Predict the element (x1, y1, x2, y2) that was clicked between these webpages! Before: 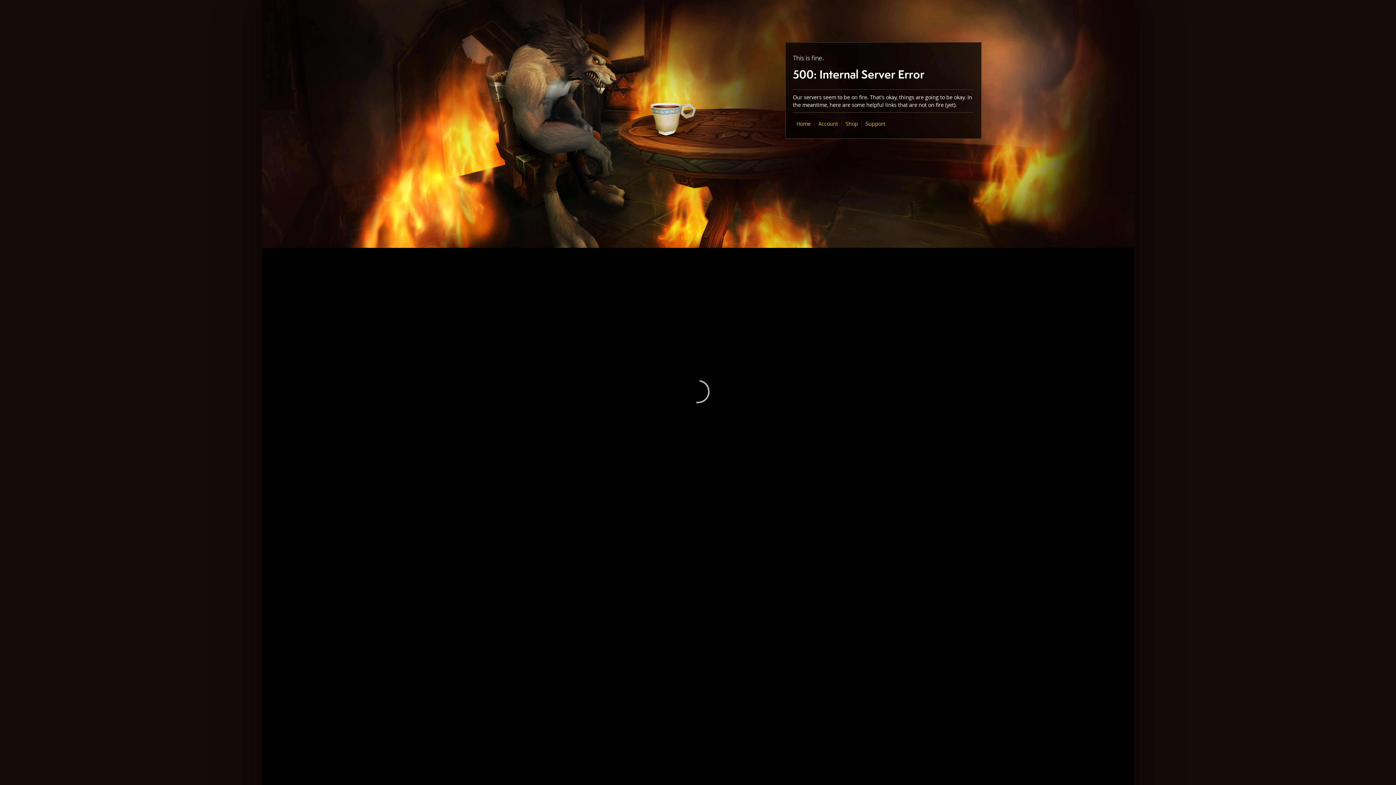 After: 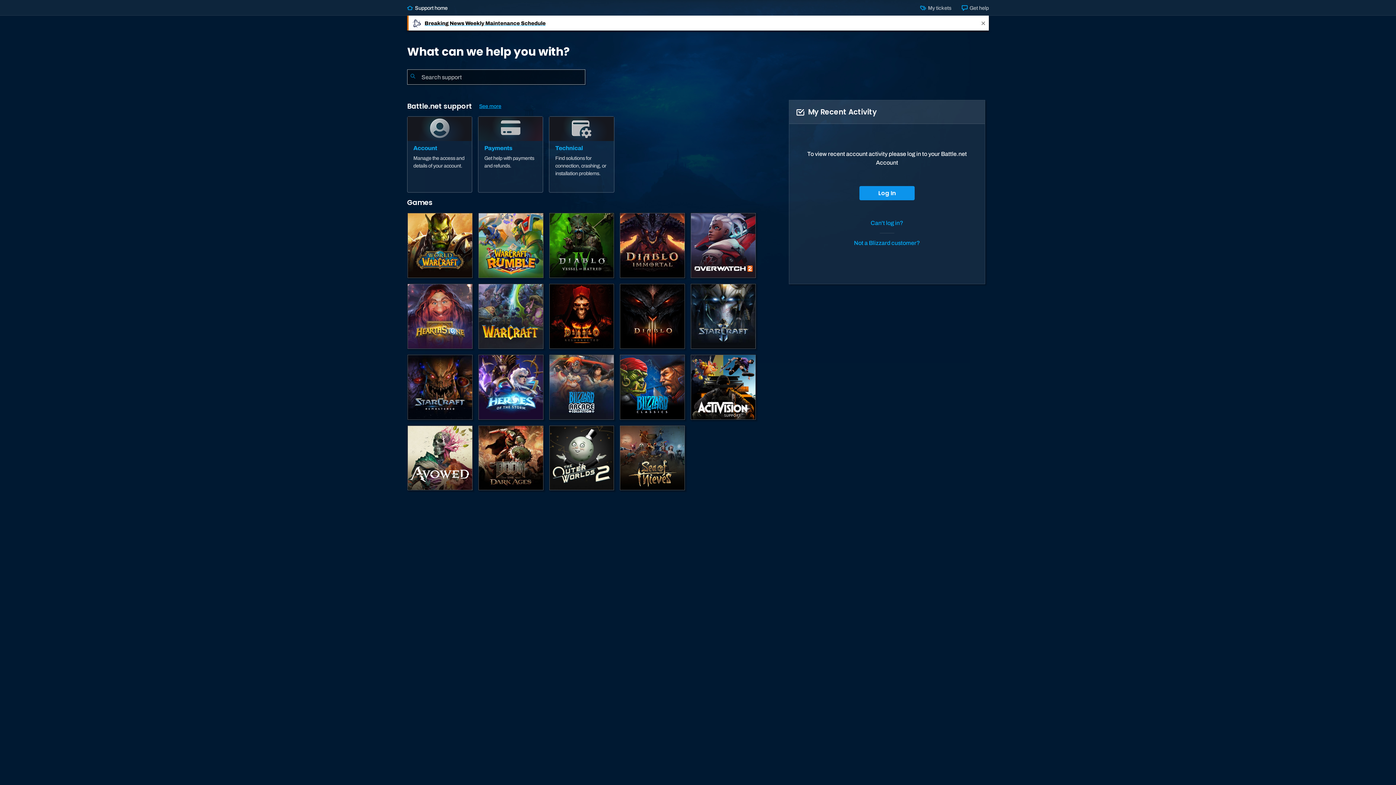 Action: bbox: (865, 120, 885, 127) label: Support